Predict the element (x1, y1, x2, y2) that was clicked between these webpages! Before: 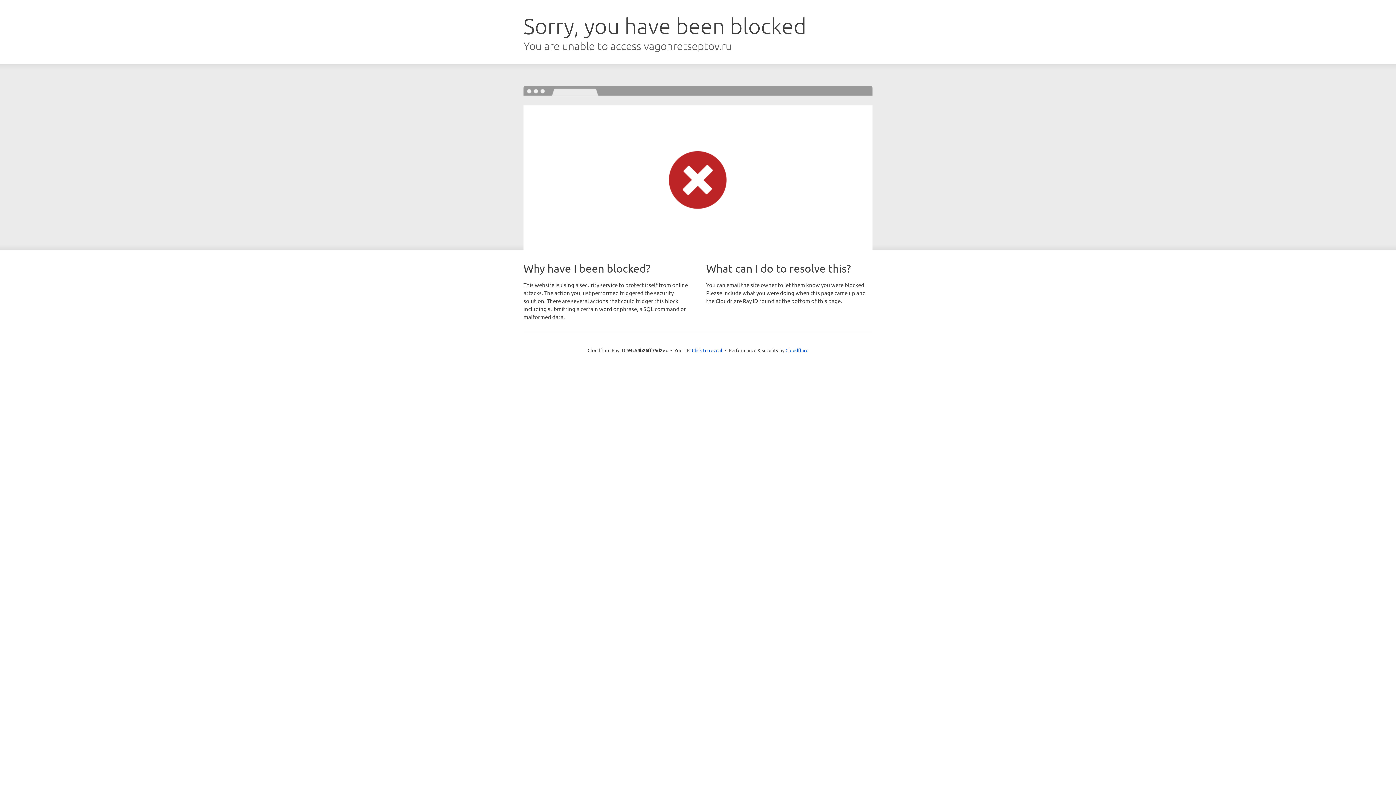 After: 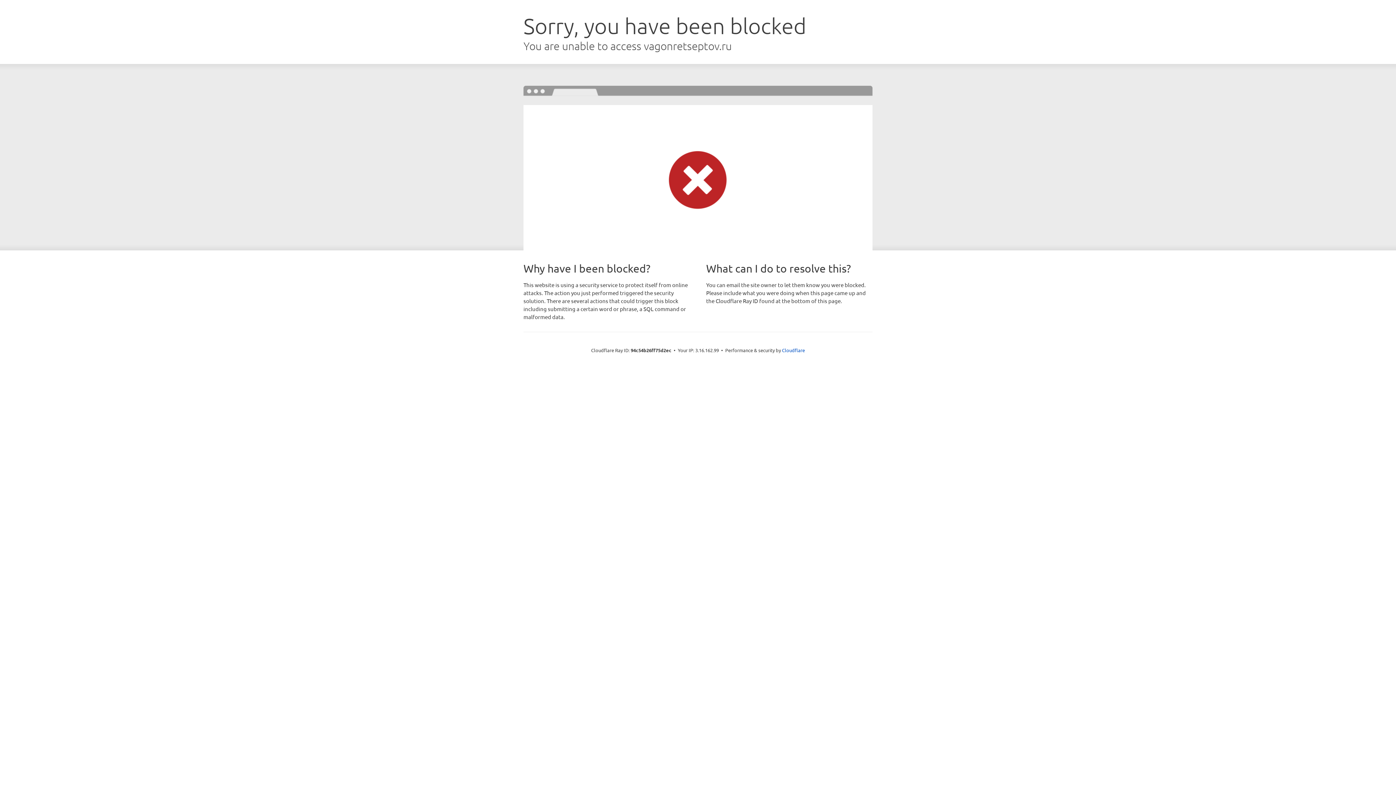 Action: bbox: (692, 346, 722, 353) label: Click to reveal